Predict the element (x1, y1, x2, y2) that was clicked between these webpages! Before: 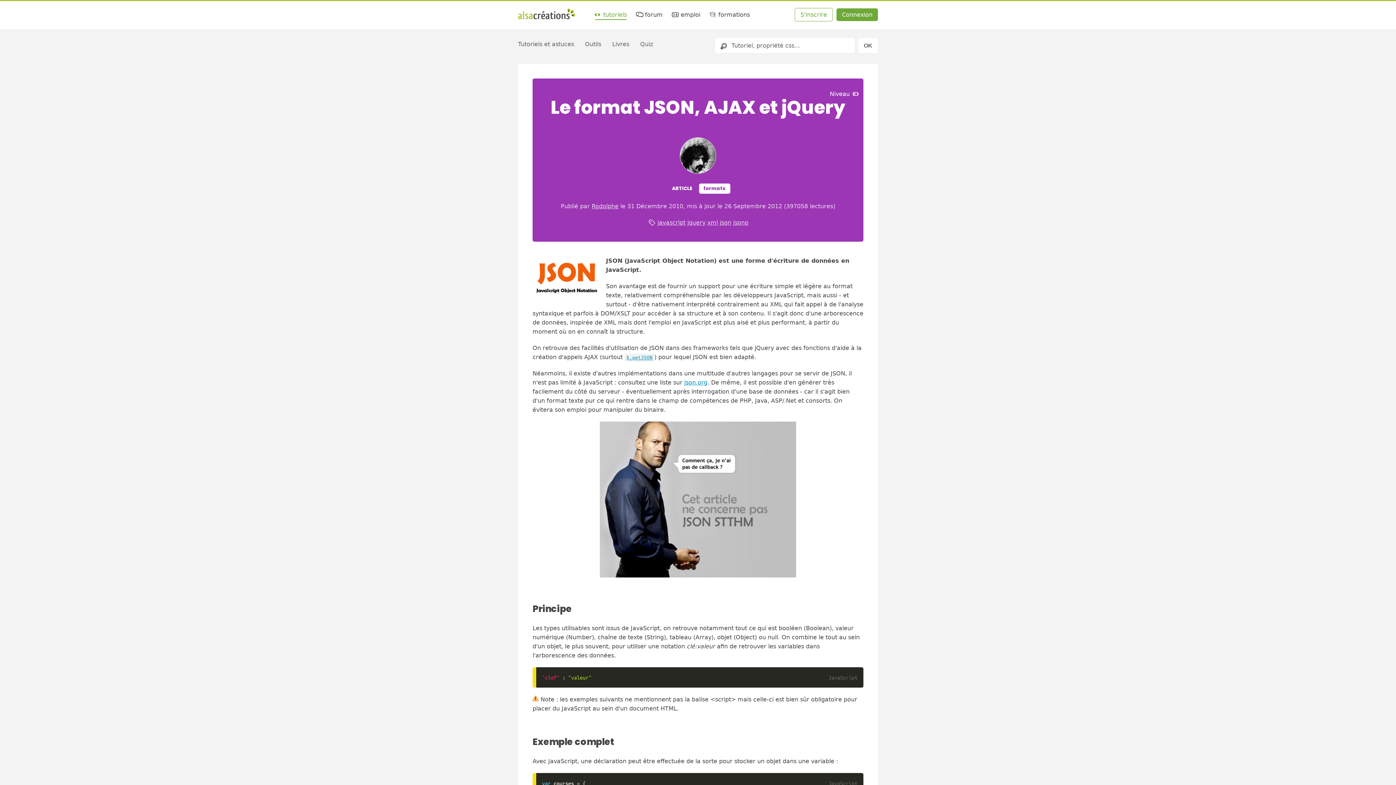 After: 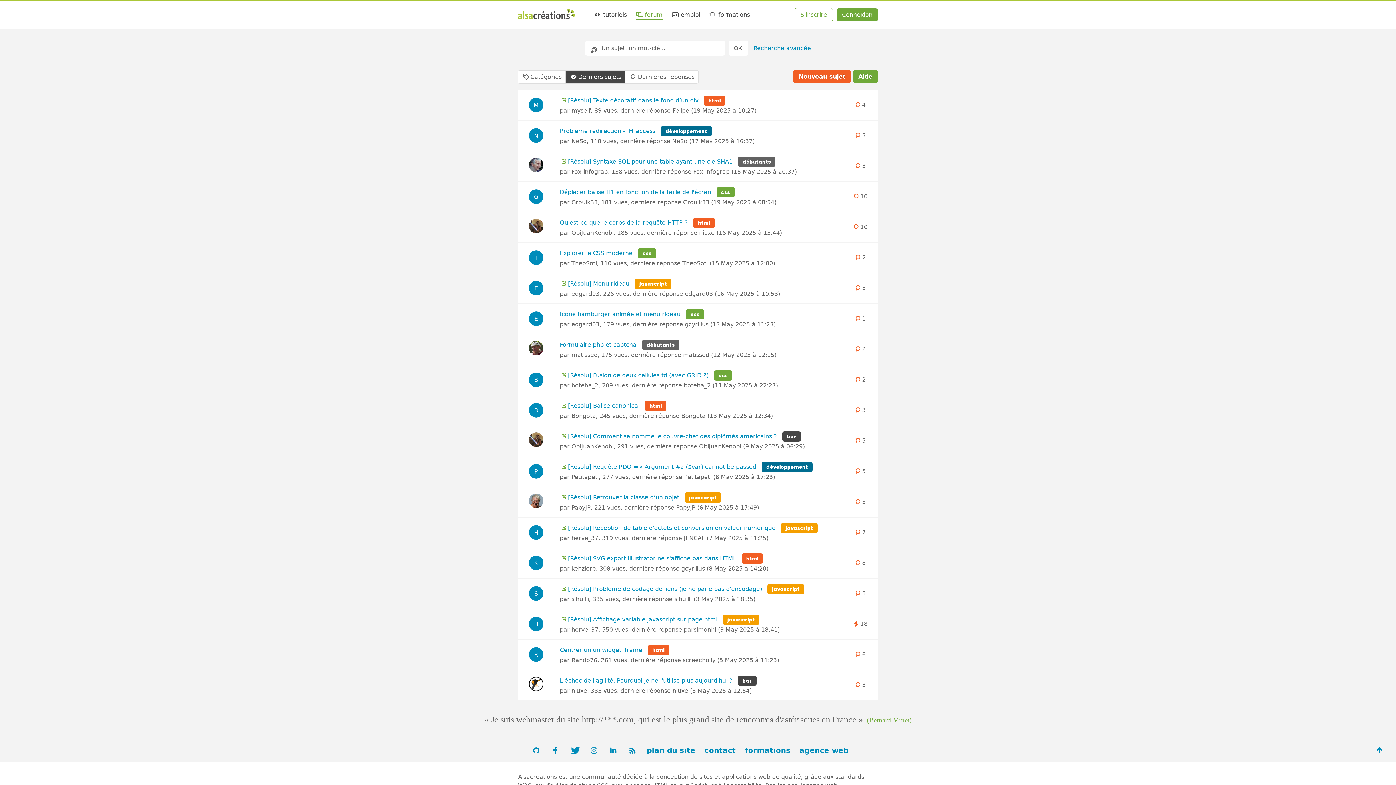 Action: bbox: (635, 11, 662, 18) label:  forum